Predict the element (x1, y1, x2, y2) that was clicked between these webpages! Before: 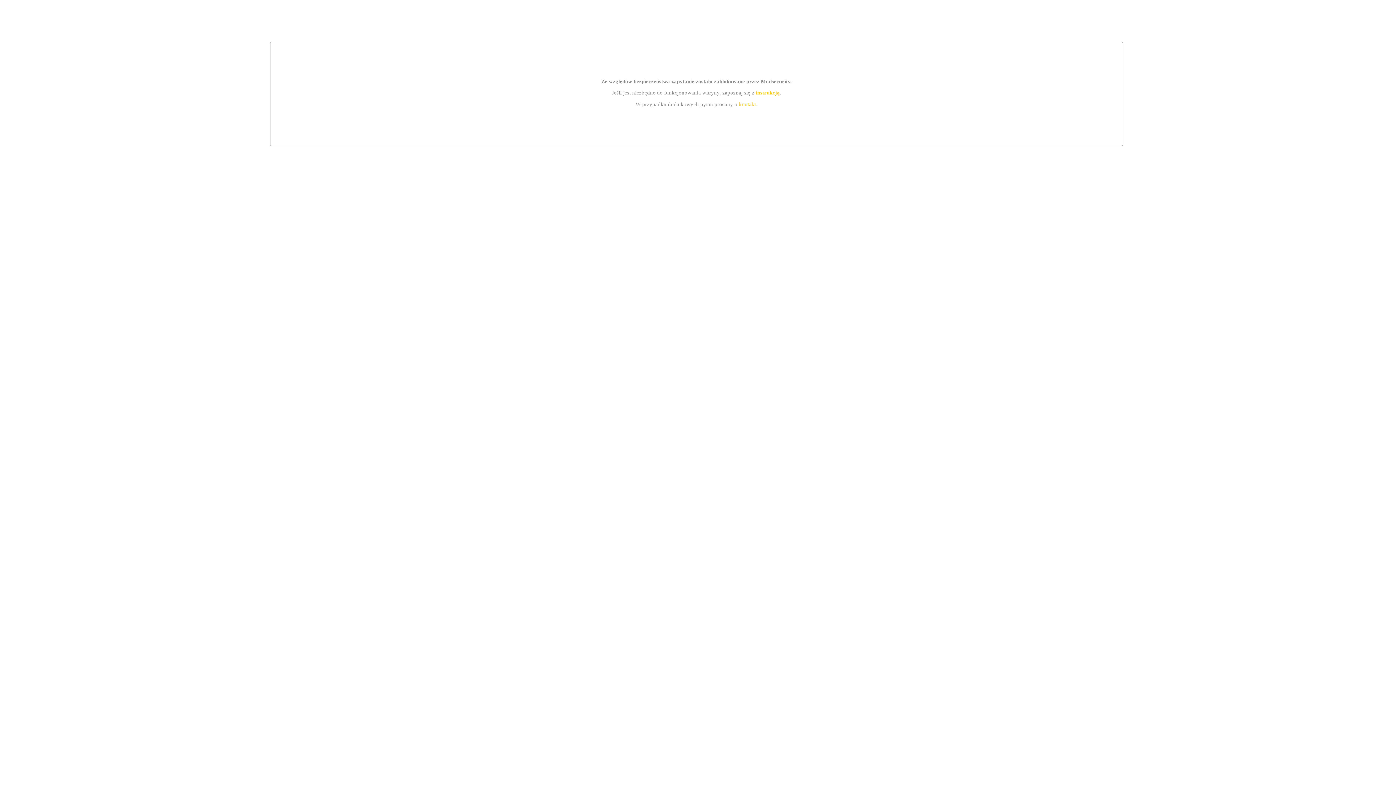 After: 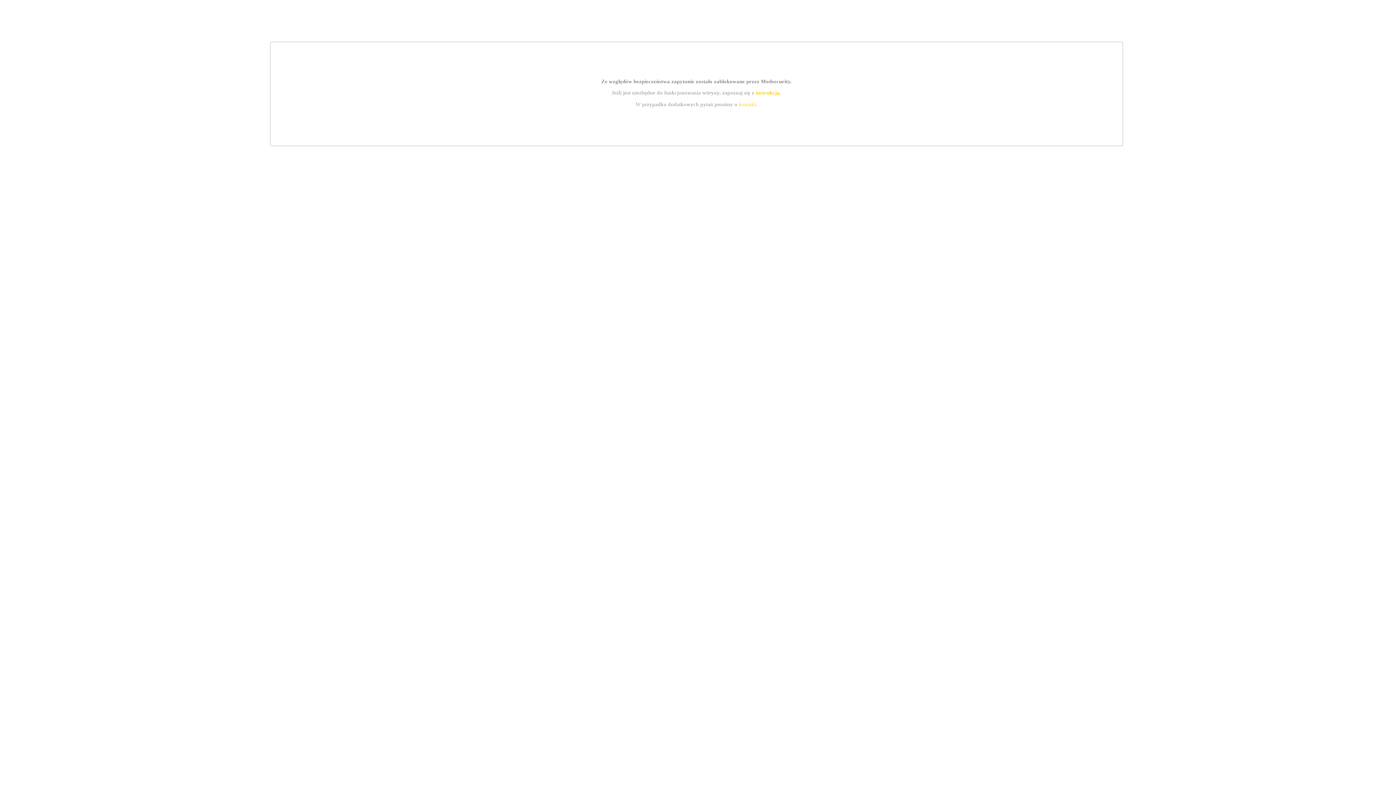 Action: label: kontakt bbox: (739, 101, 756, 107)